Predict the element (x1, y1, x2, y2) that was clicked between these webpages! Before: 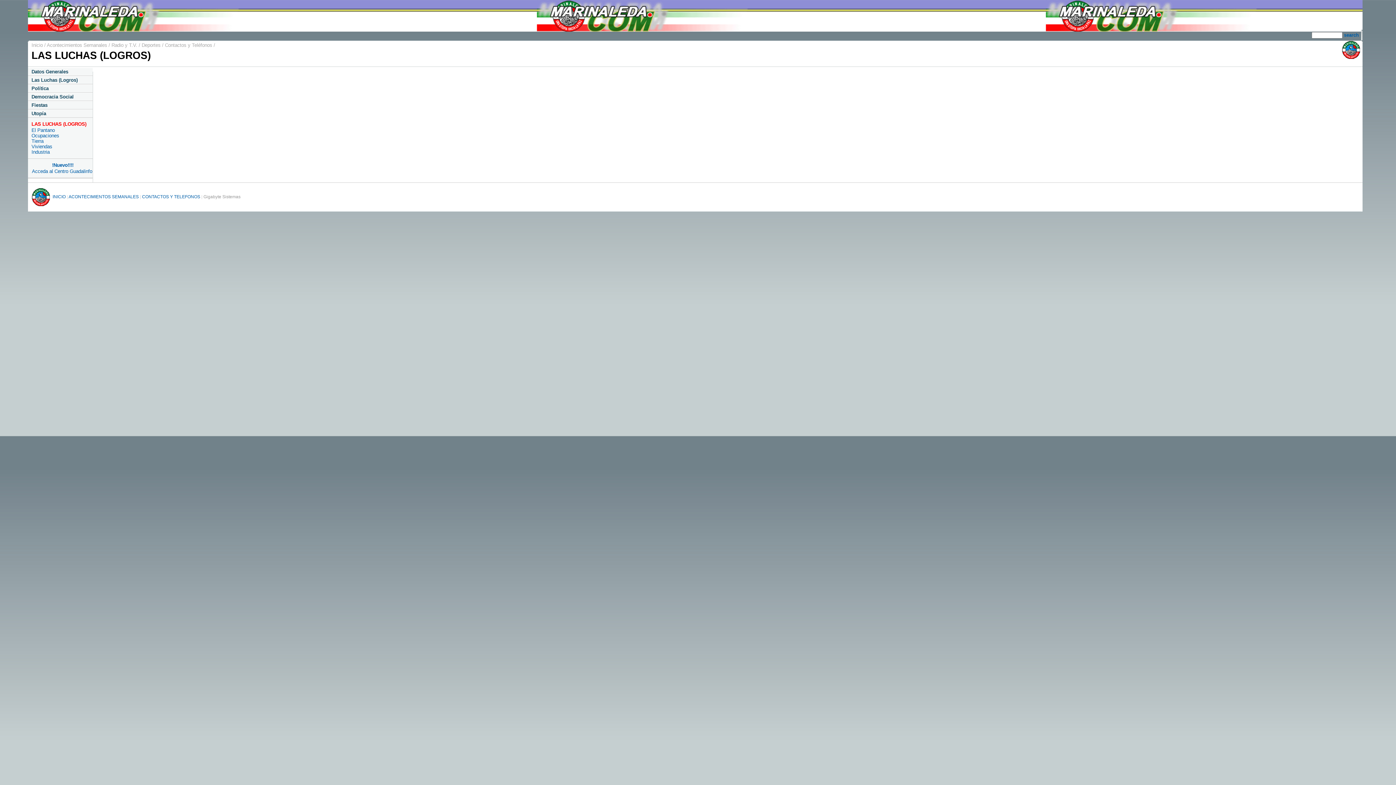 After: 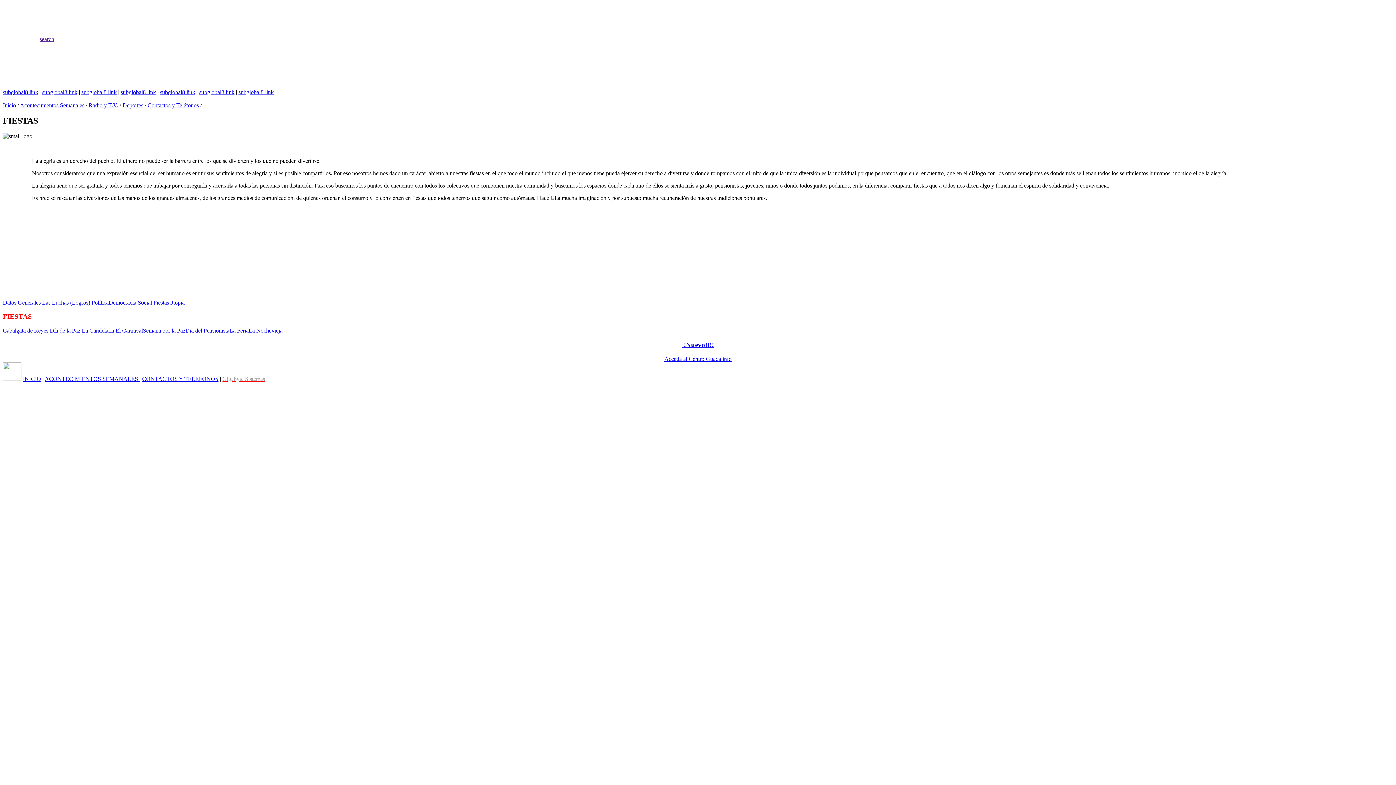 Action: label: Fiestas bbox: (27, 101, 92, 109)